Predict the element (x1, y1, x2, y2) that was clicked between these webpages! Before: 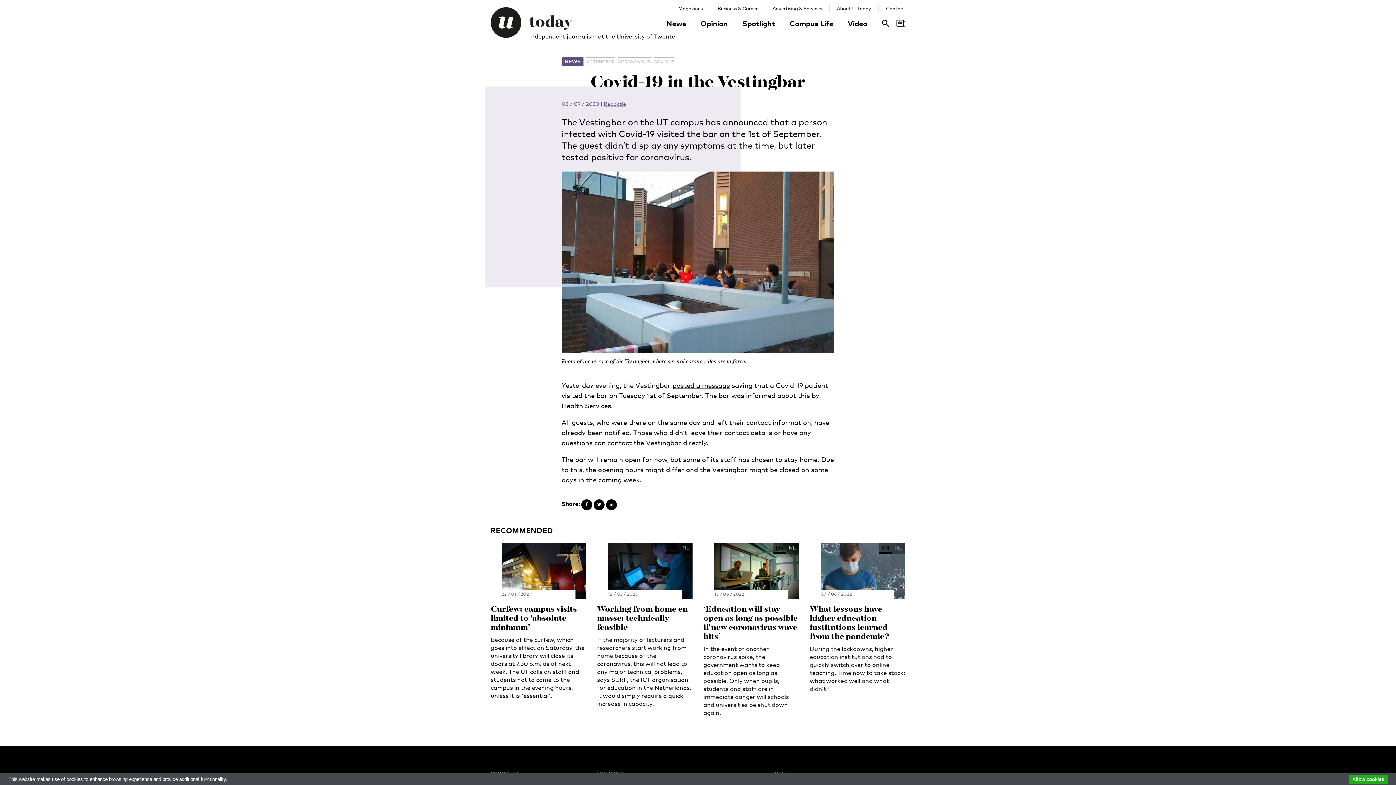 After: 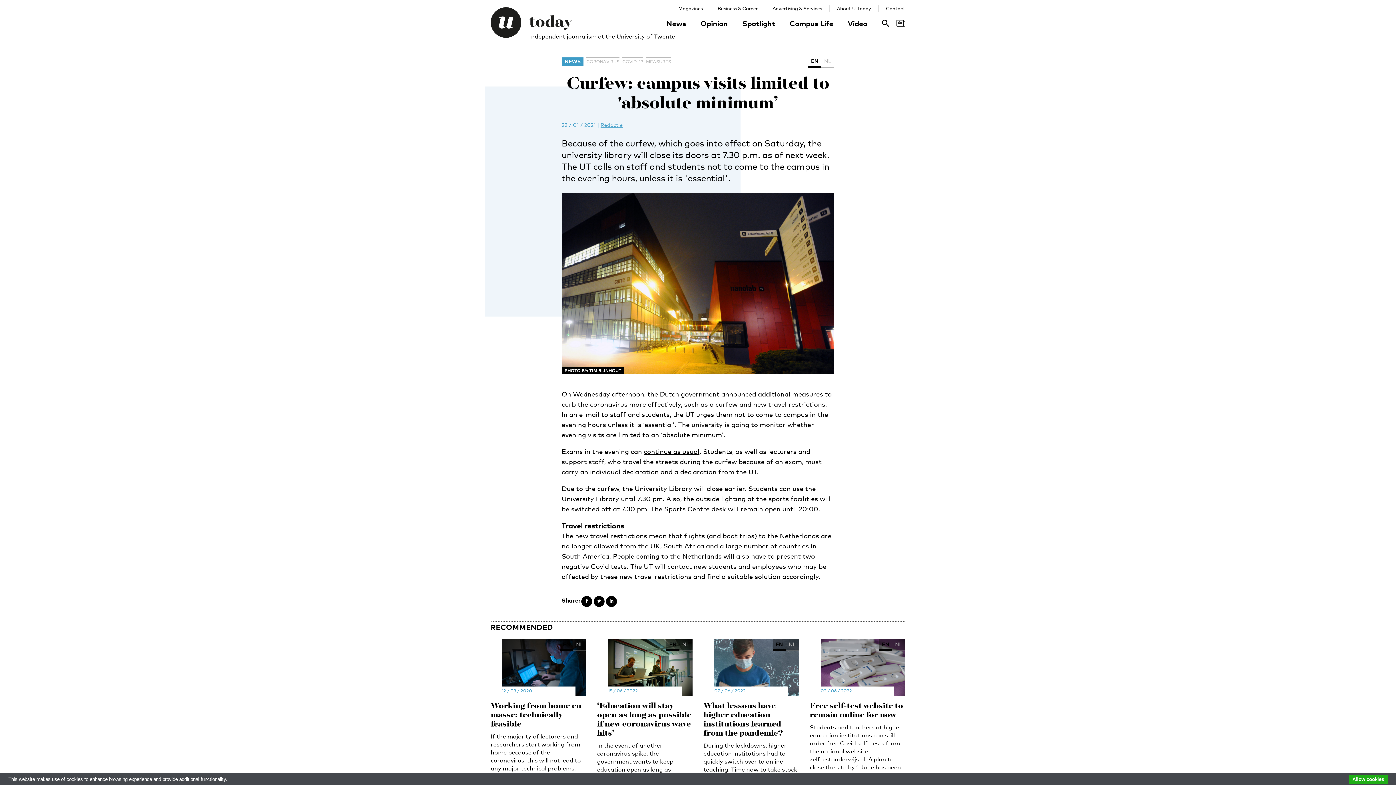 Action: label: EN
NL
22 / 01 / 2021
Curfew: campus visits limited to 'absolute minimum’

Because of the curfew, which goes into effect on Saturday, the university library will close its doors at 7.30 p.m. as of next week. The UT calls on staff and students not to come to the campus in the evening hours, unless it is 'essential'. bbox: (490, 542, 586, 700)